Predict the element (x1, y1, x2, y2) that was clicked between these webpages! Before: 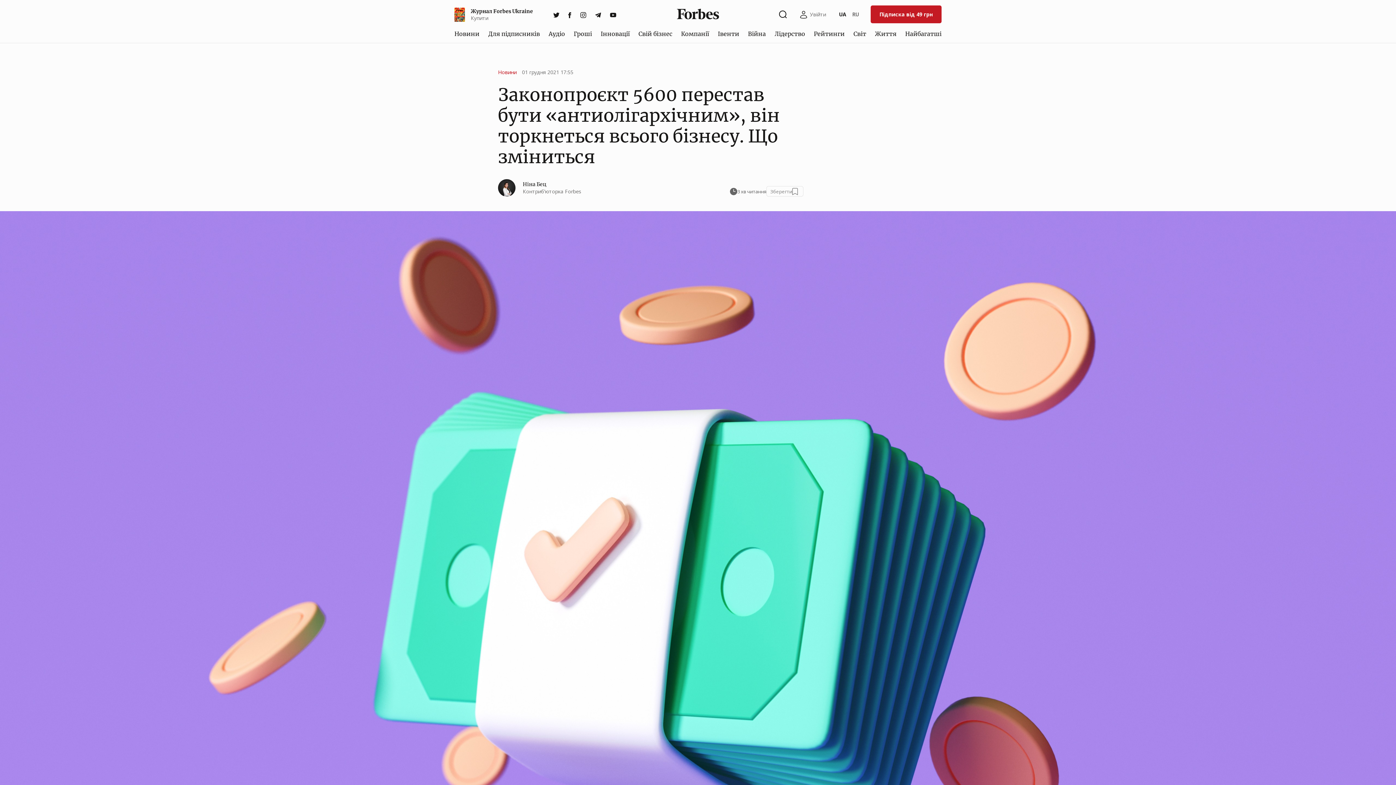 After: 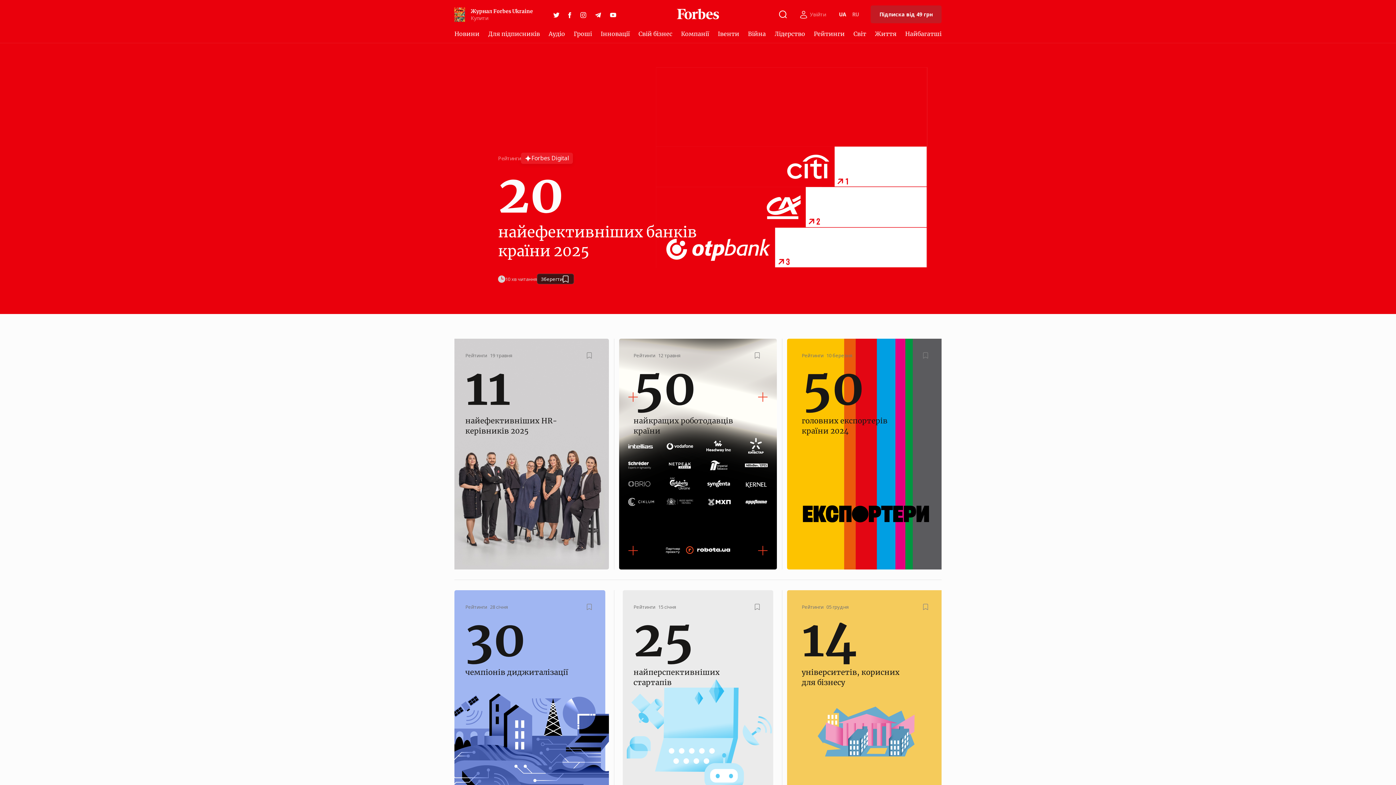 Action: bbox: (811, 26, 847, 40) label: Рейтинги